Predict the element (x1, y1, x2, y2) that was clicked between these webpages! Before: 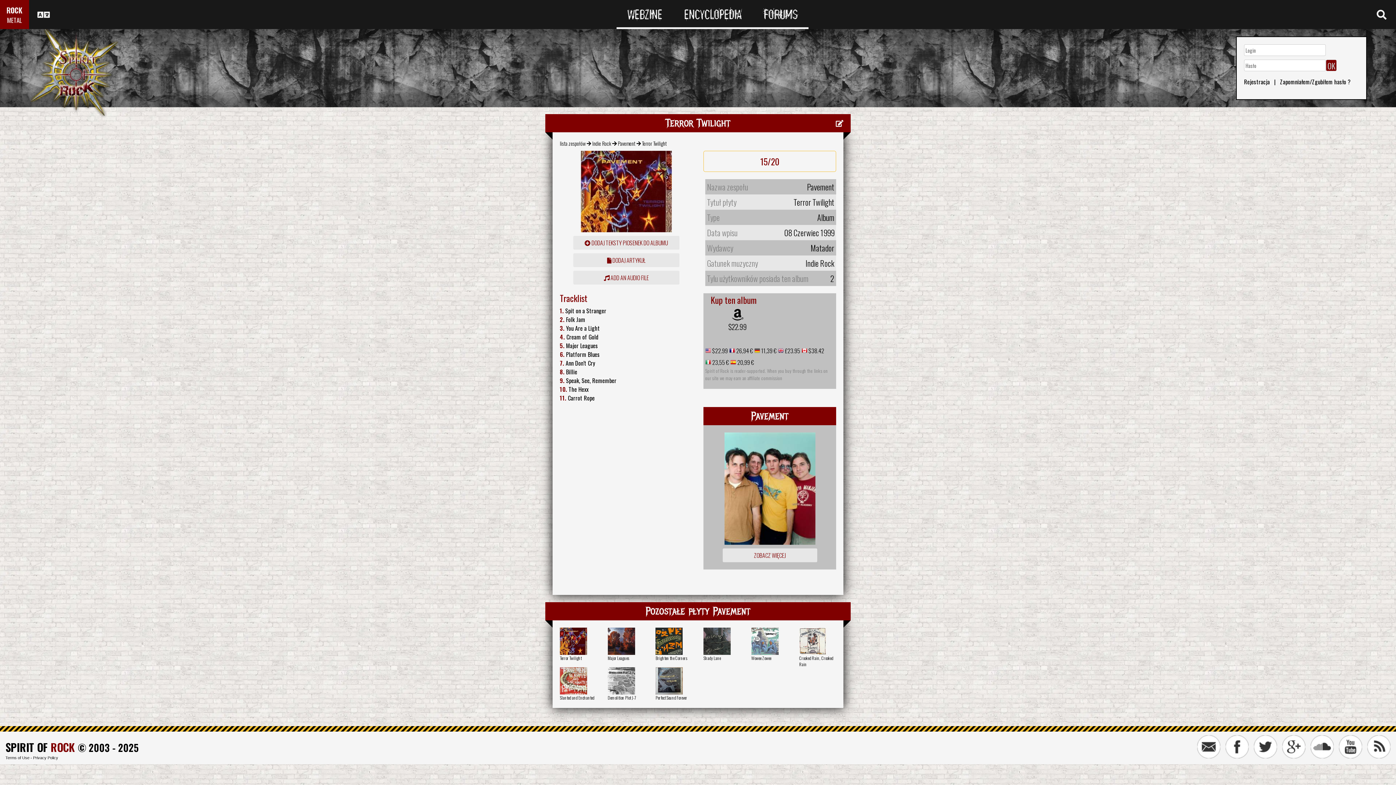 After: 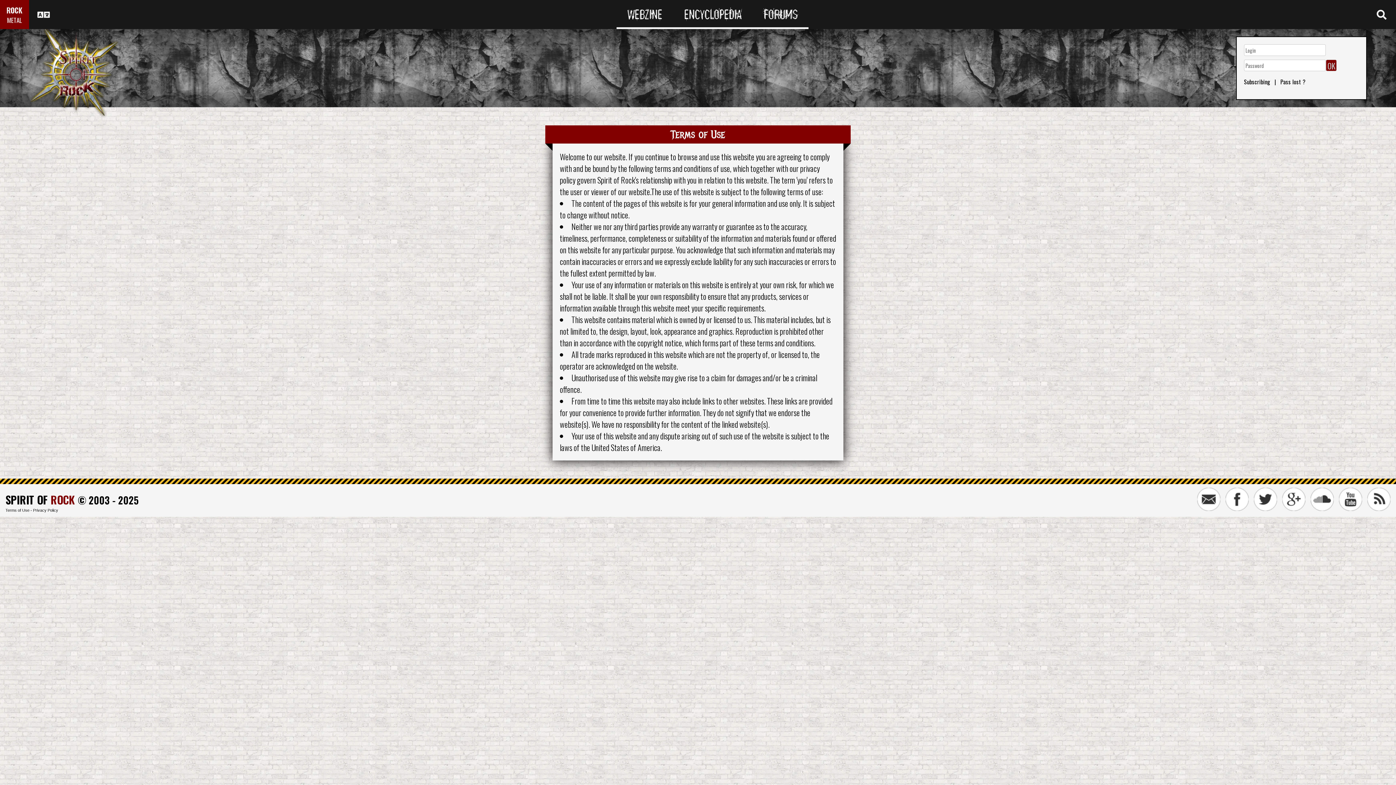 Action: label: Terms of Use bbox: (5, 755, 29, 760)